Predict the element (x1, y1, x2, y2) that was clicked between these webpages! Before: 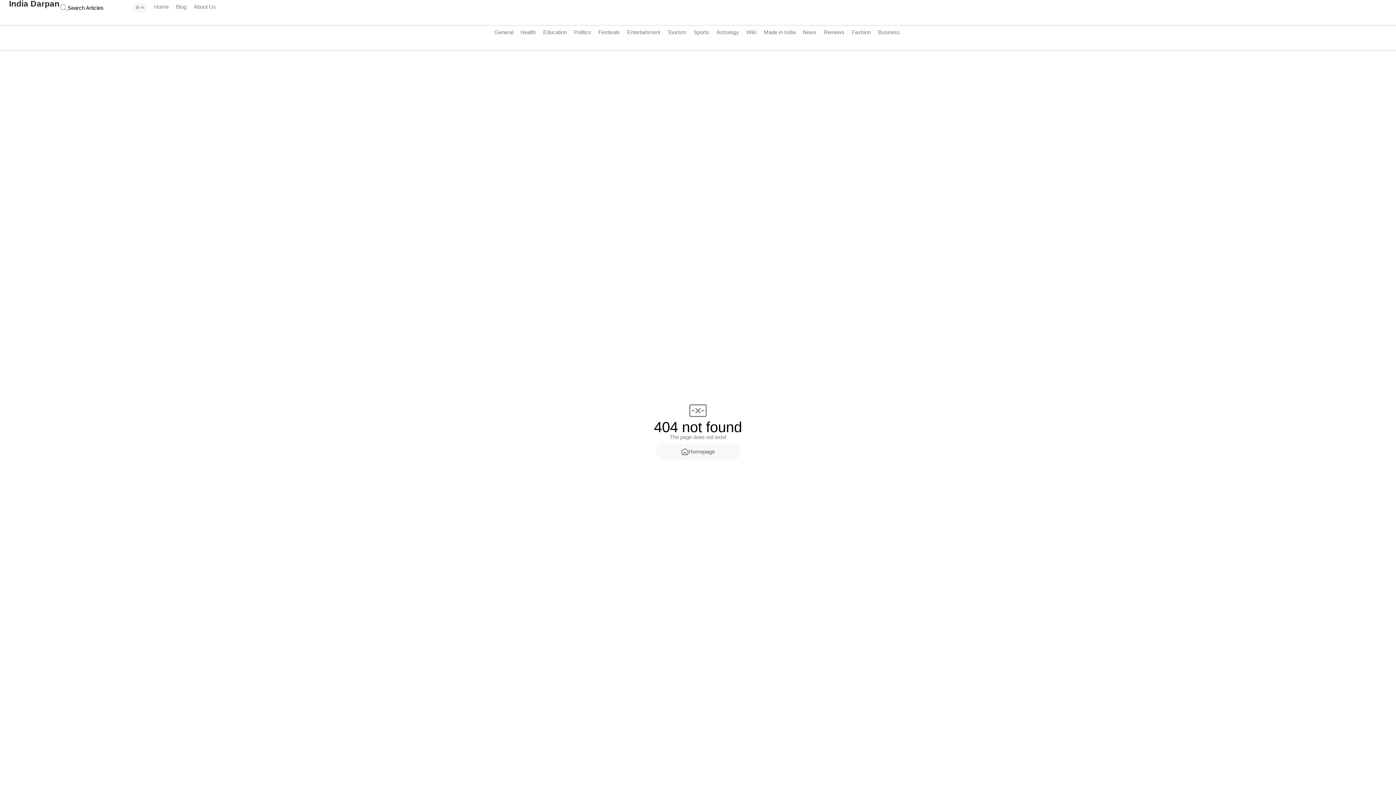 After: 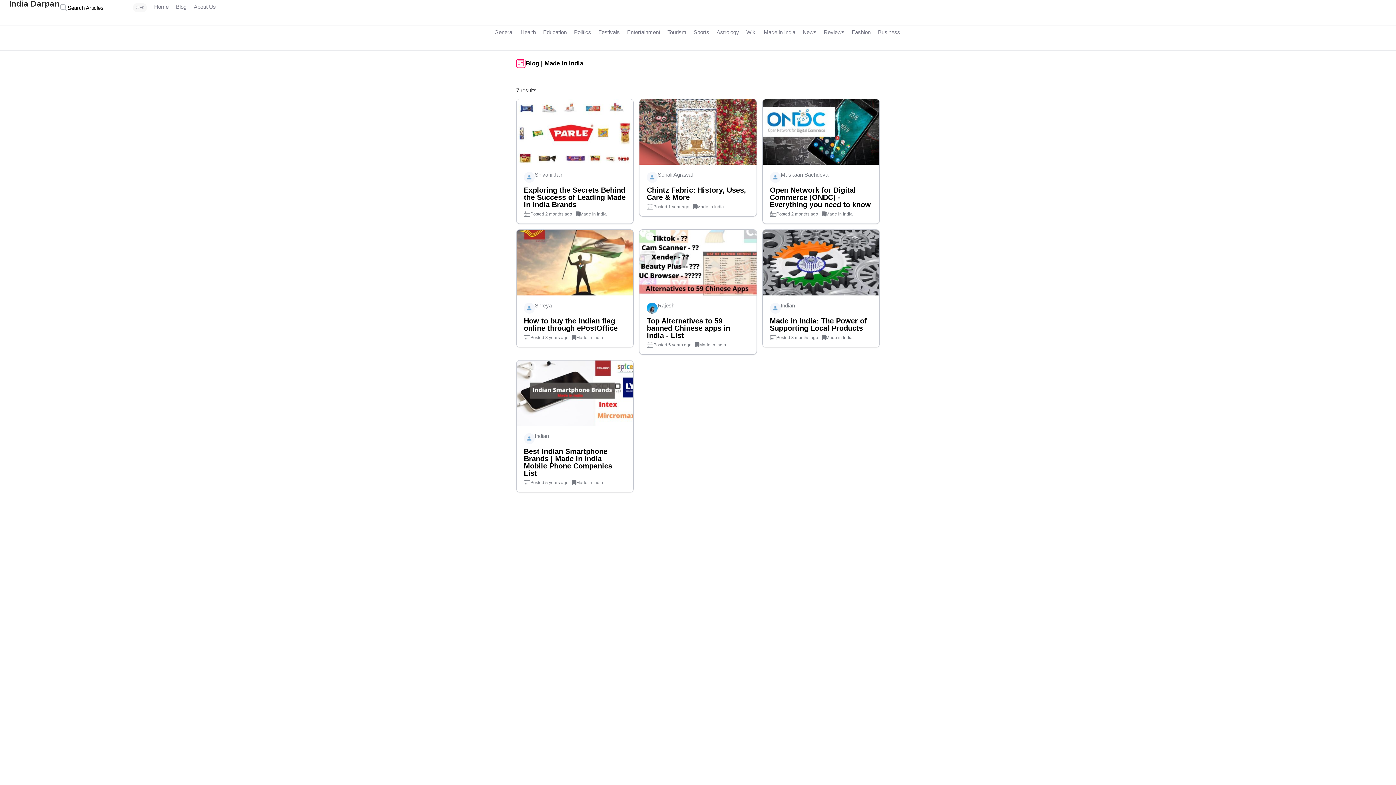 Action: bbox: (760, 25, 799, 38) label: Made in India